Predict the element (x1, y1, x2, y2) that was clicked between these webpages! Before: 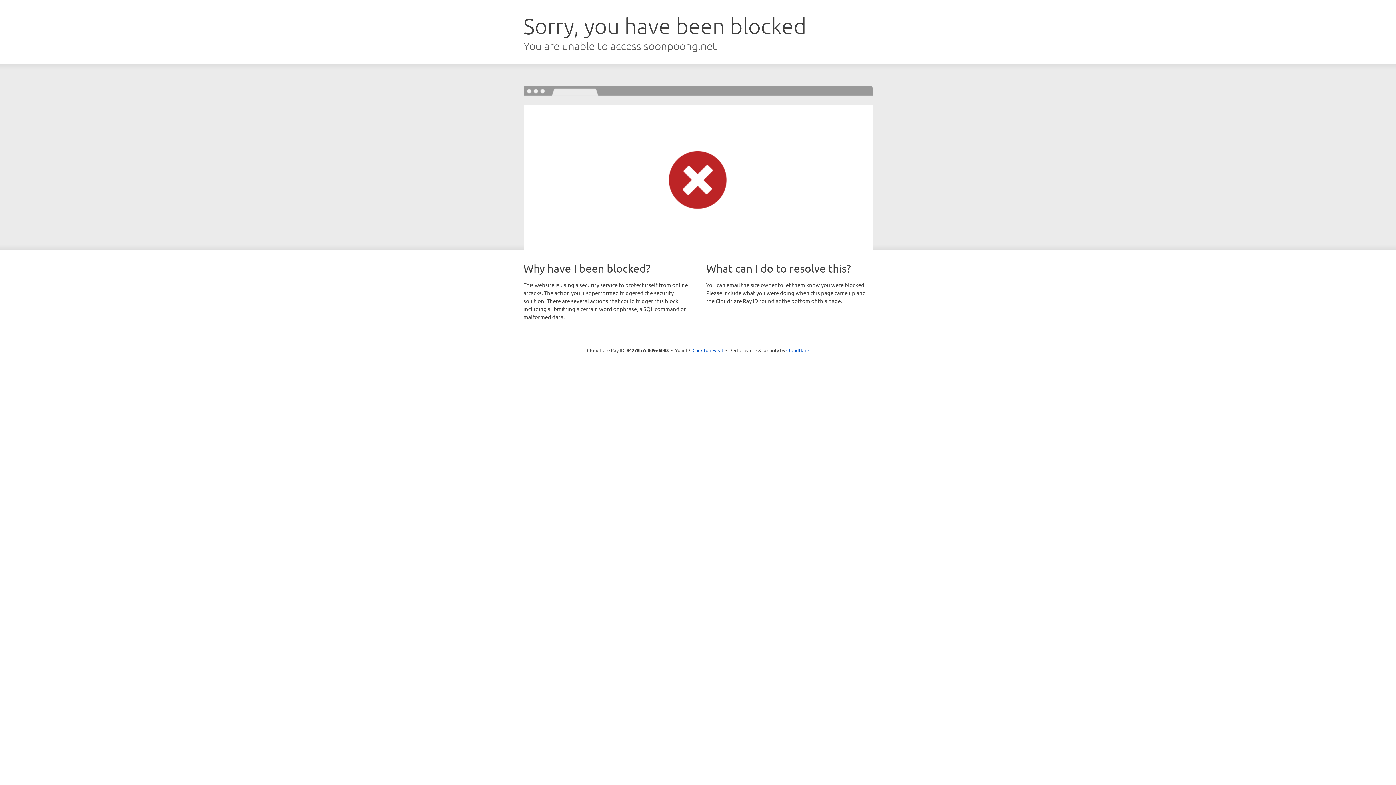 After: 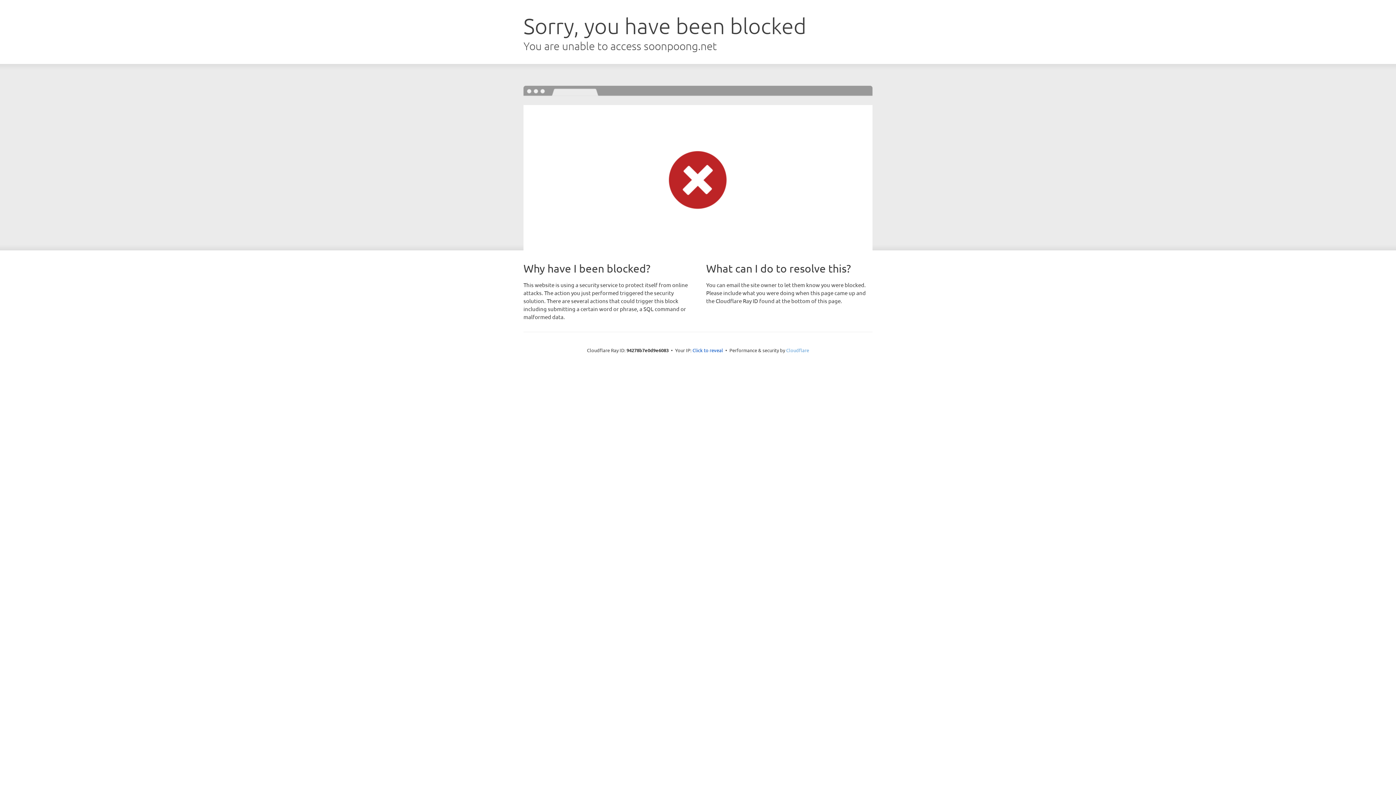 Action: label: Cloudflare bbox: (786, 347, 809, 353)